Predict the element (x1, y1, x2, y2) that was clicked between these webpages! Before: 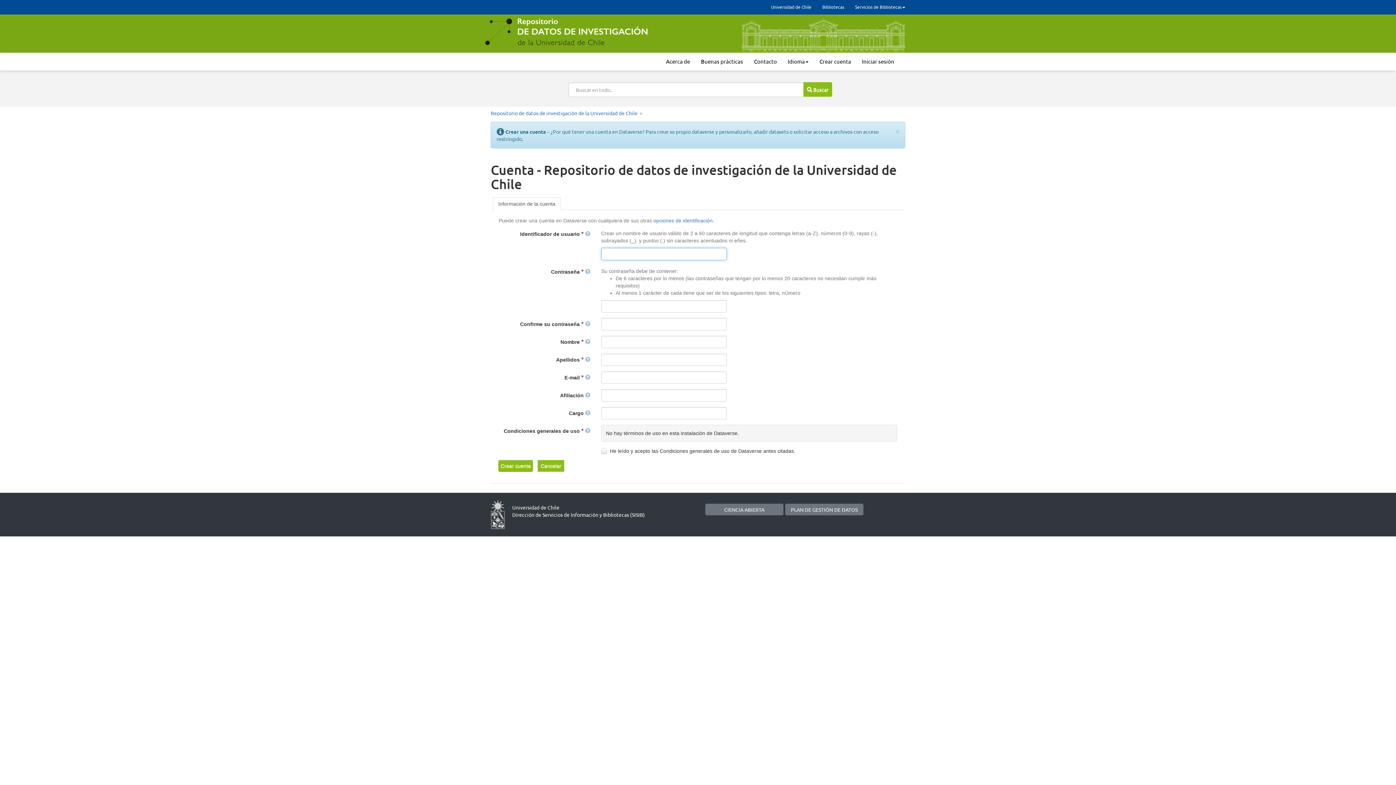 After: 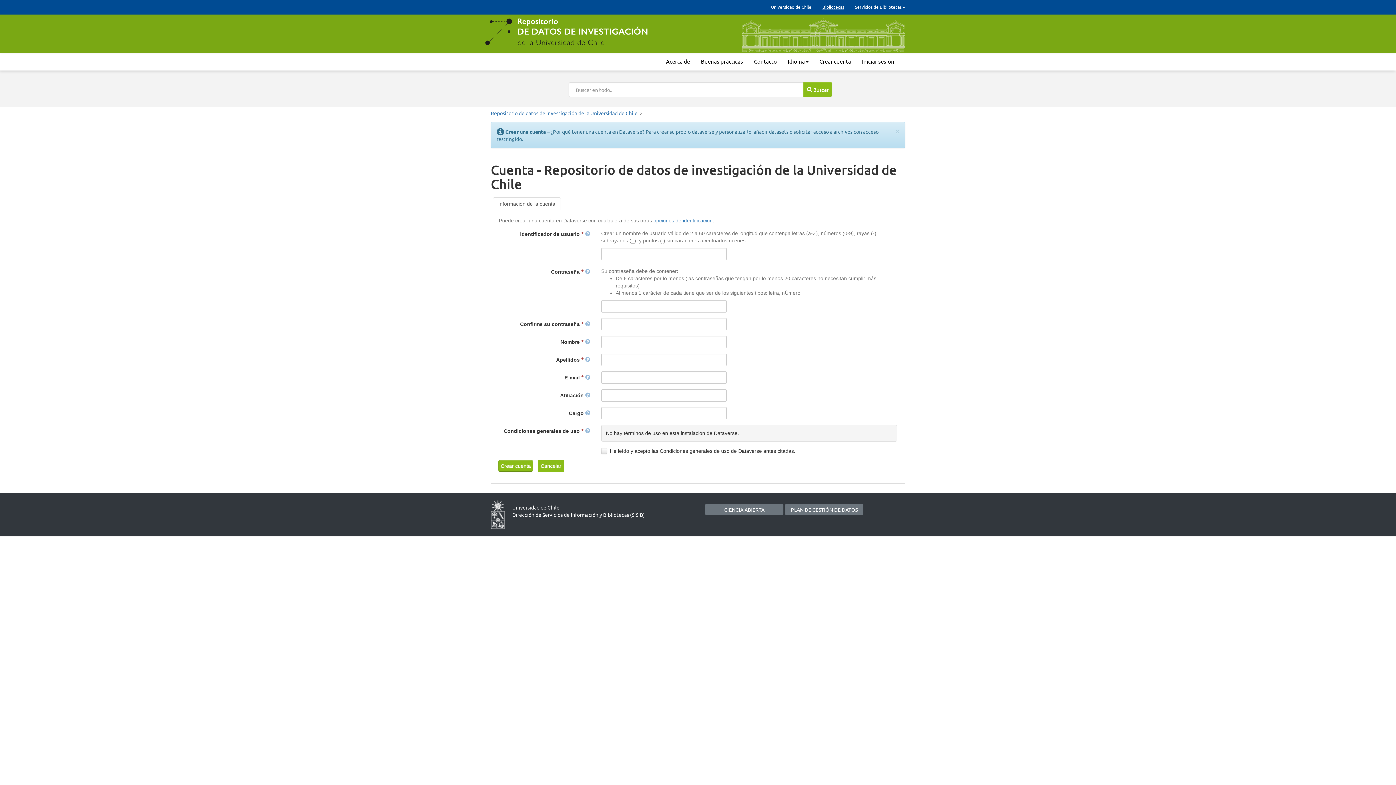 Action: bbox: (817, 0, 849, 13) label: Bibliotecas